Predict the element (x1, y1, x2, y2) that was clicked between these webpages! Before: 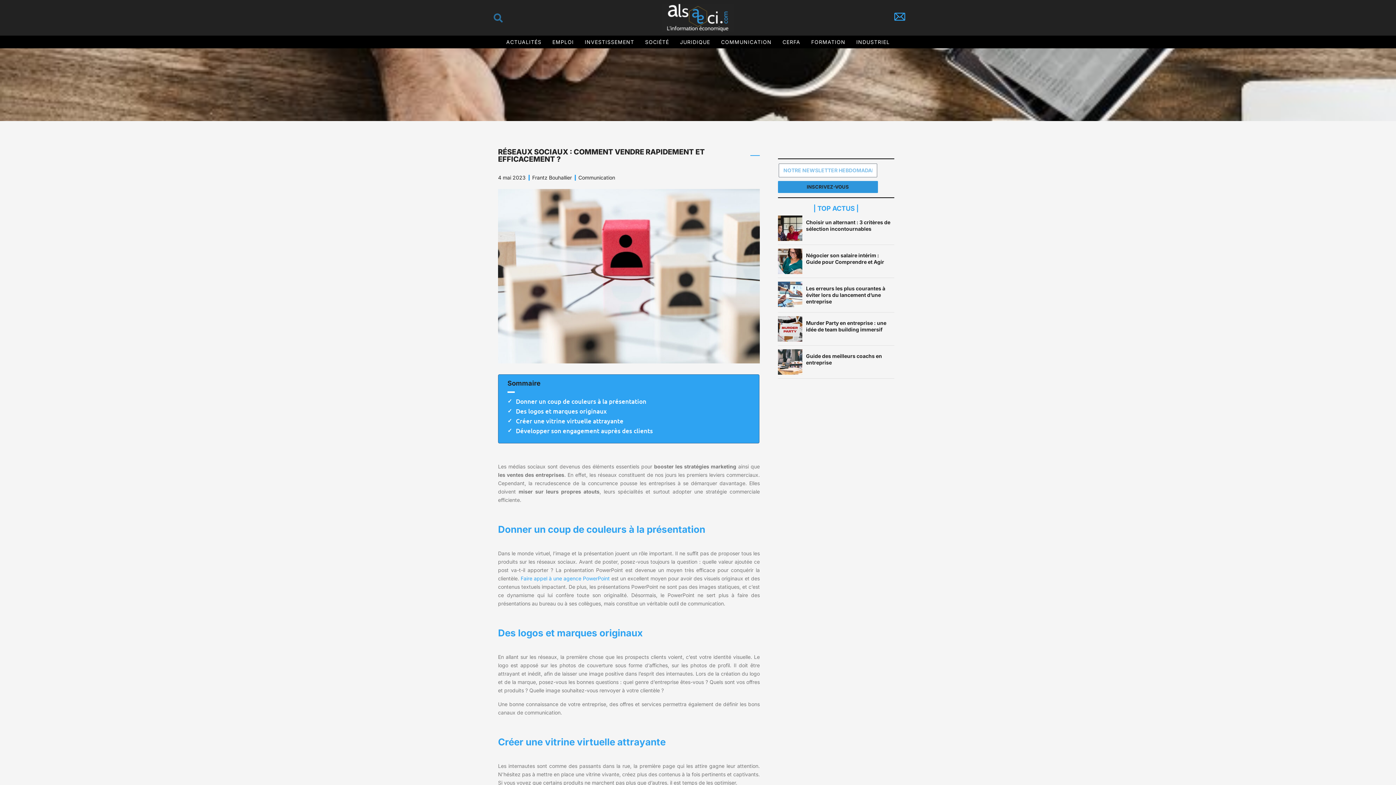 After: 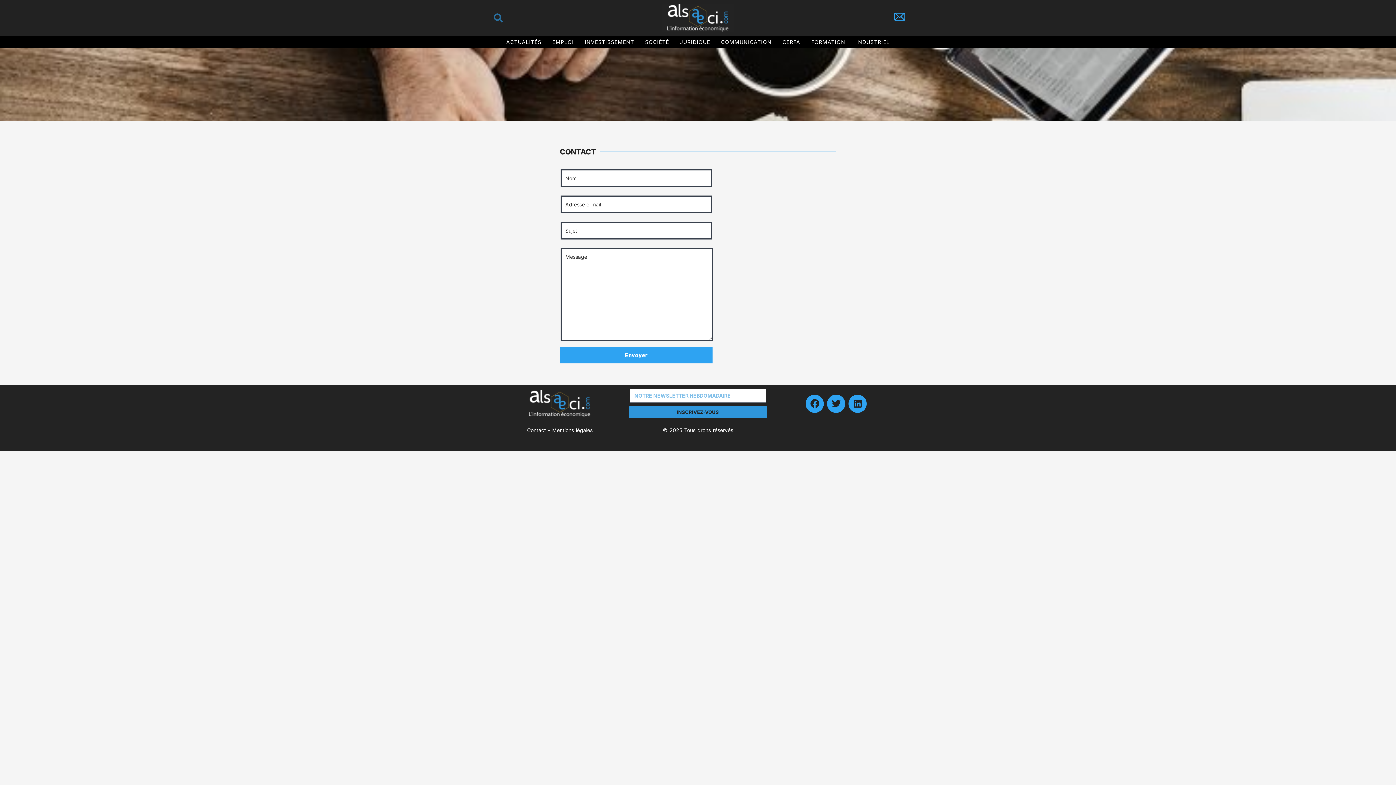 Action: bbox: (894, 11, 905, 22)